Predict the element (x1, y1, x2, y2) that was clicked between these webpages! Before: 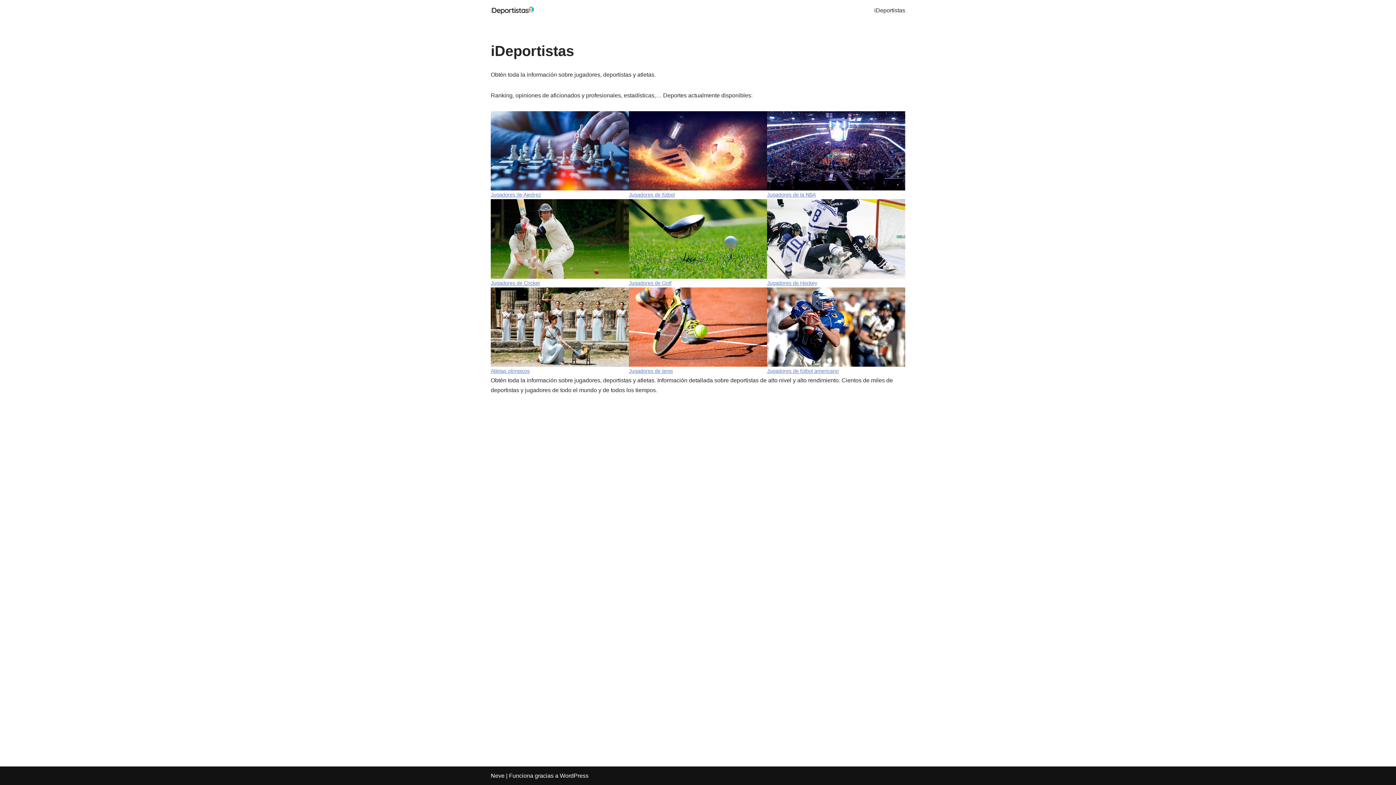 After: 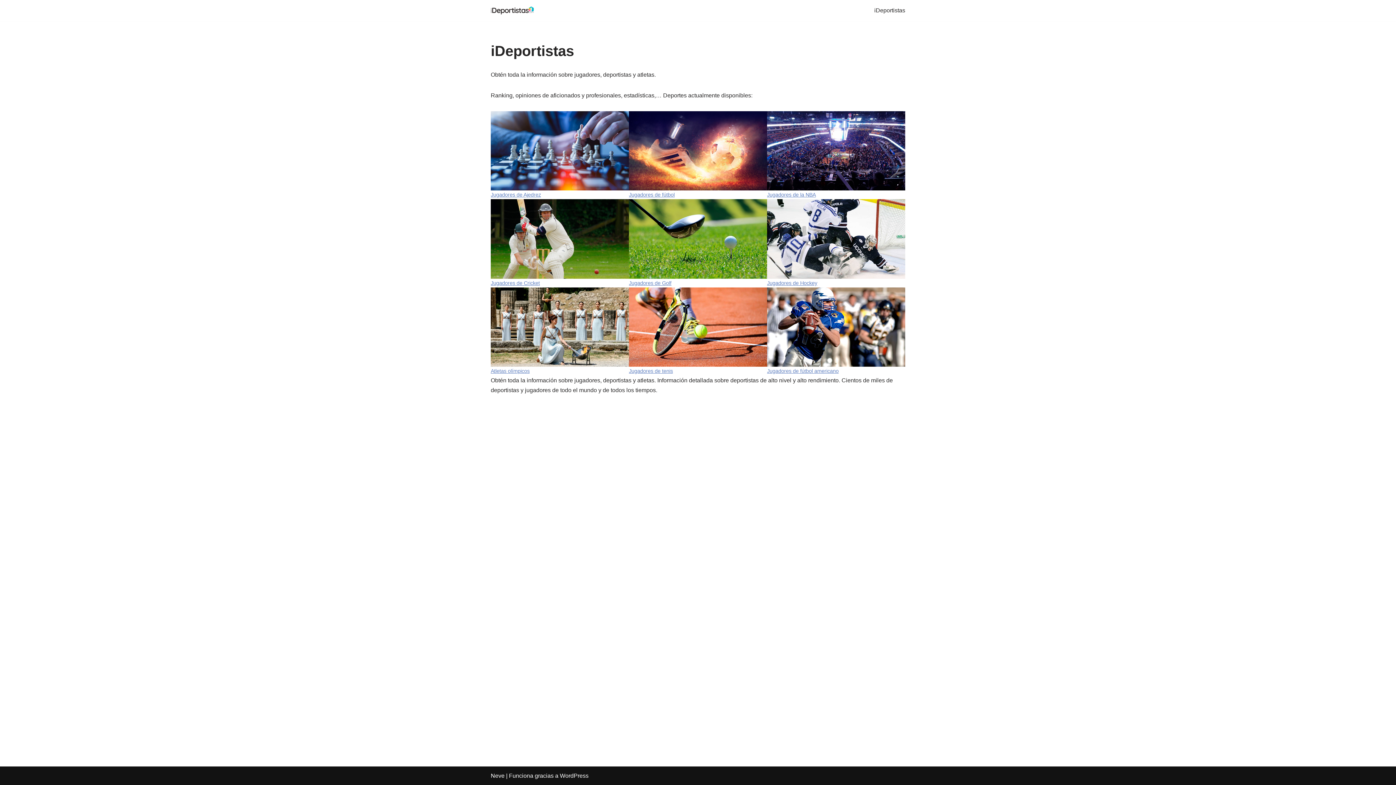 Action: label: iDeportistas bbox: (874, 5, 905, 15)